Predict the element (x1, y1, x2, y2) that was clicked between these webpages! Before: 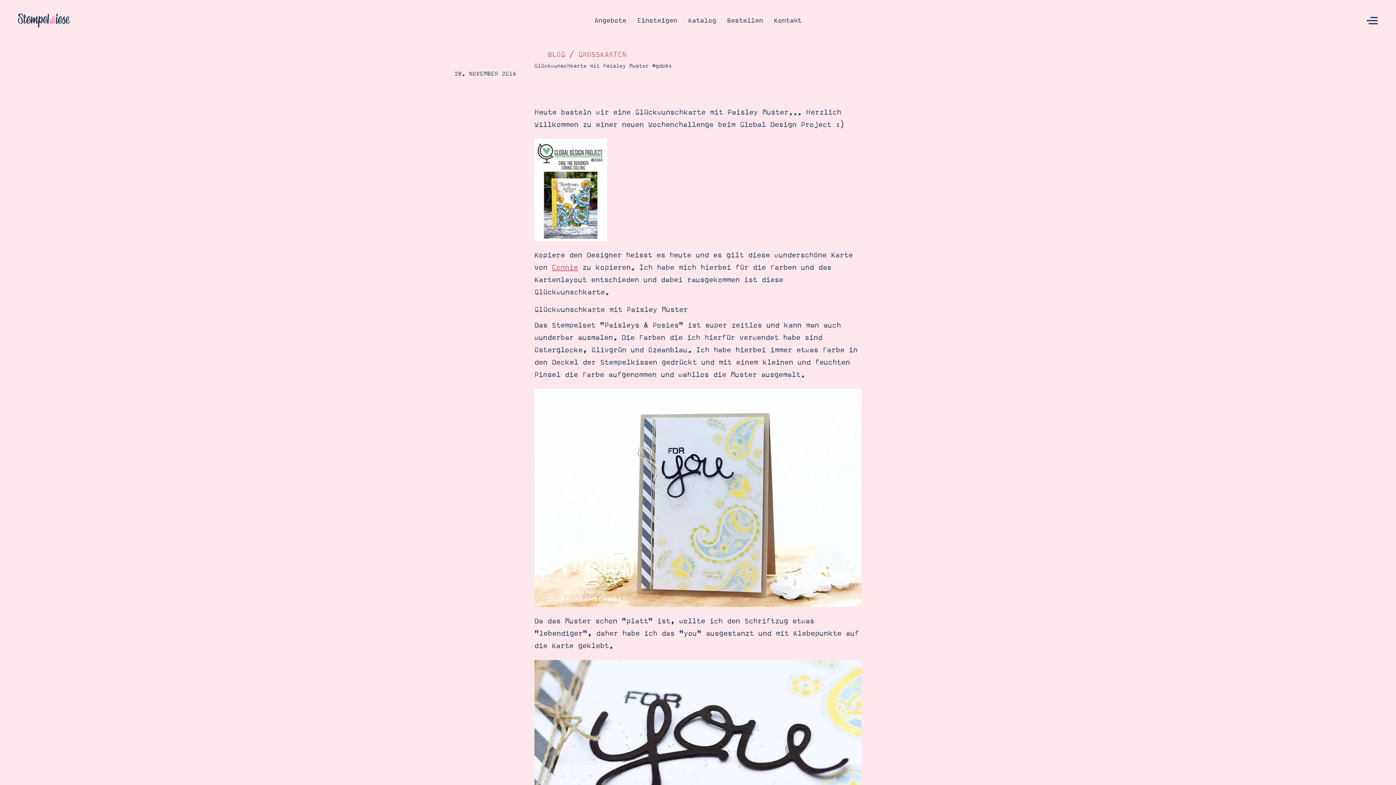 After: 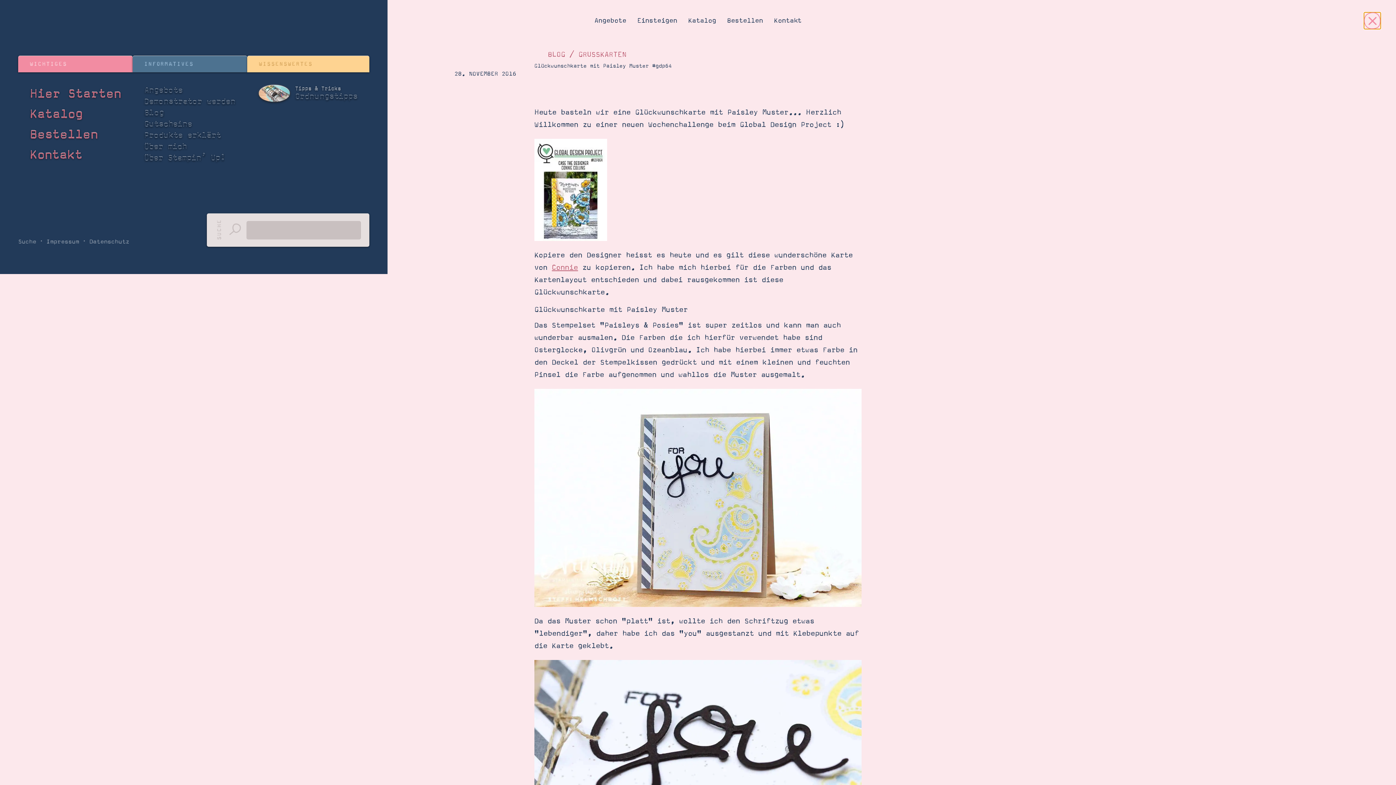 Action: bbox: (1366, 15, 1378, 26) label: Menu